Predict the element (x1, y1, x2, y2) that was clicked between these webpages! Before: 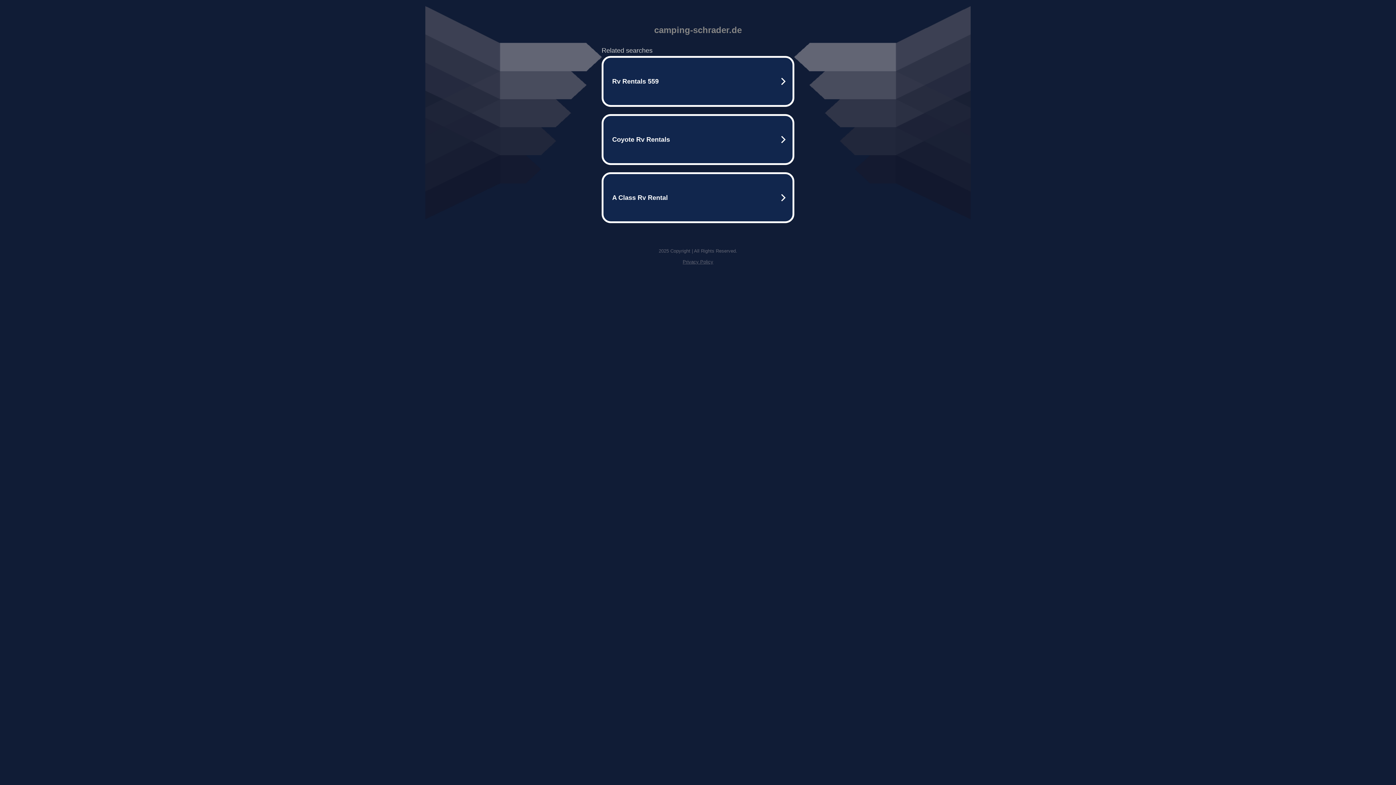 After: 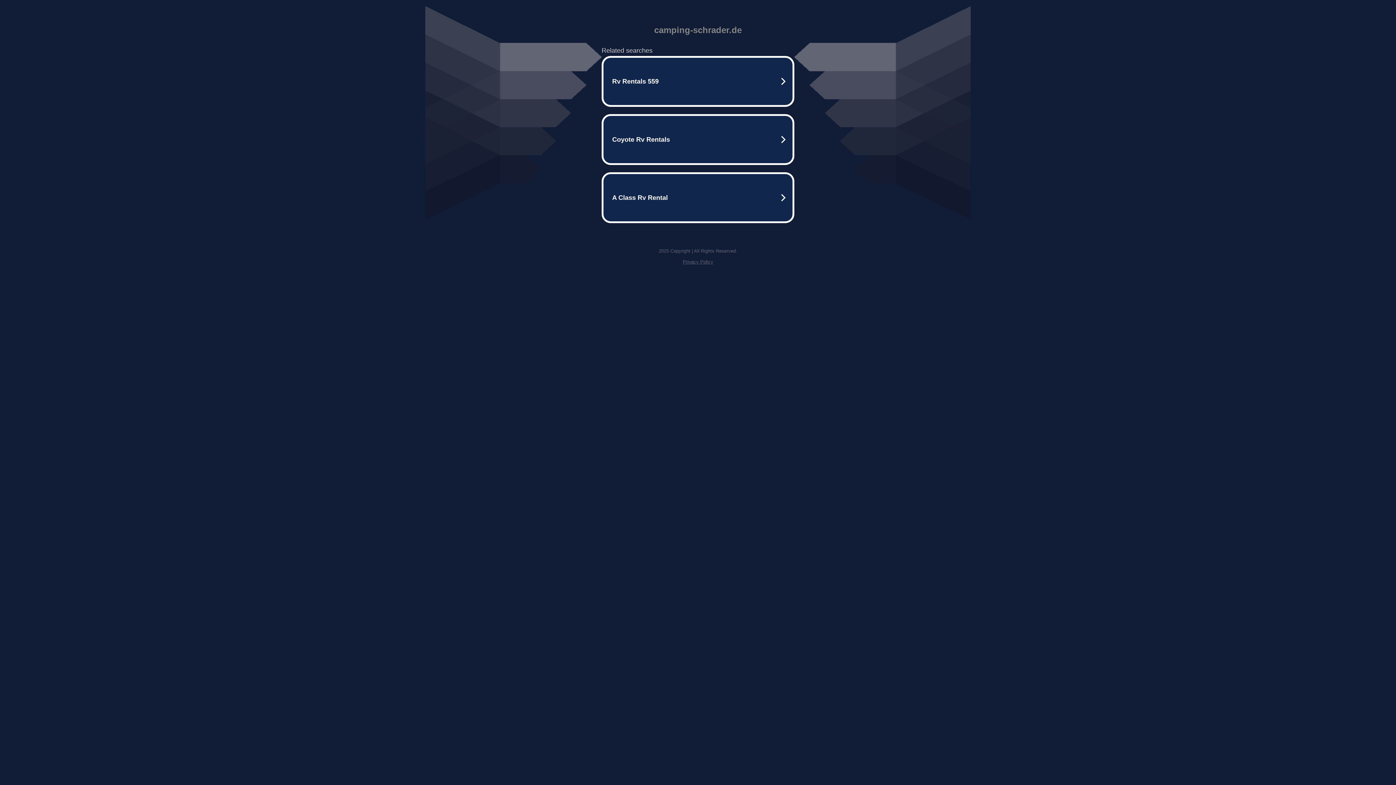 Action: label: Privacy Policy bbox: (682, 259, 713, 264)